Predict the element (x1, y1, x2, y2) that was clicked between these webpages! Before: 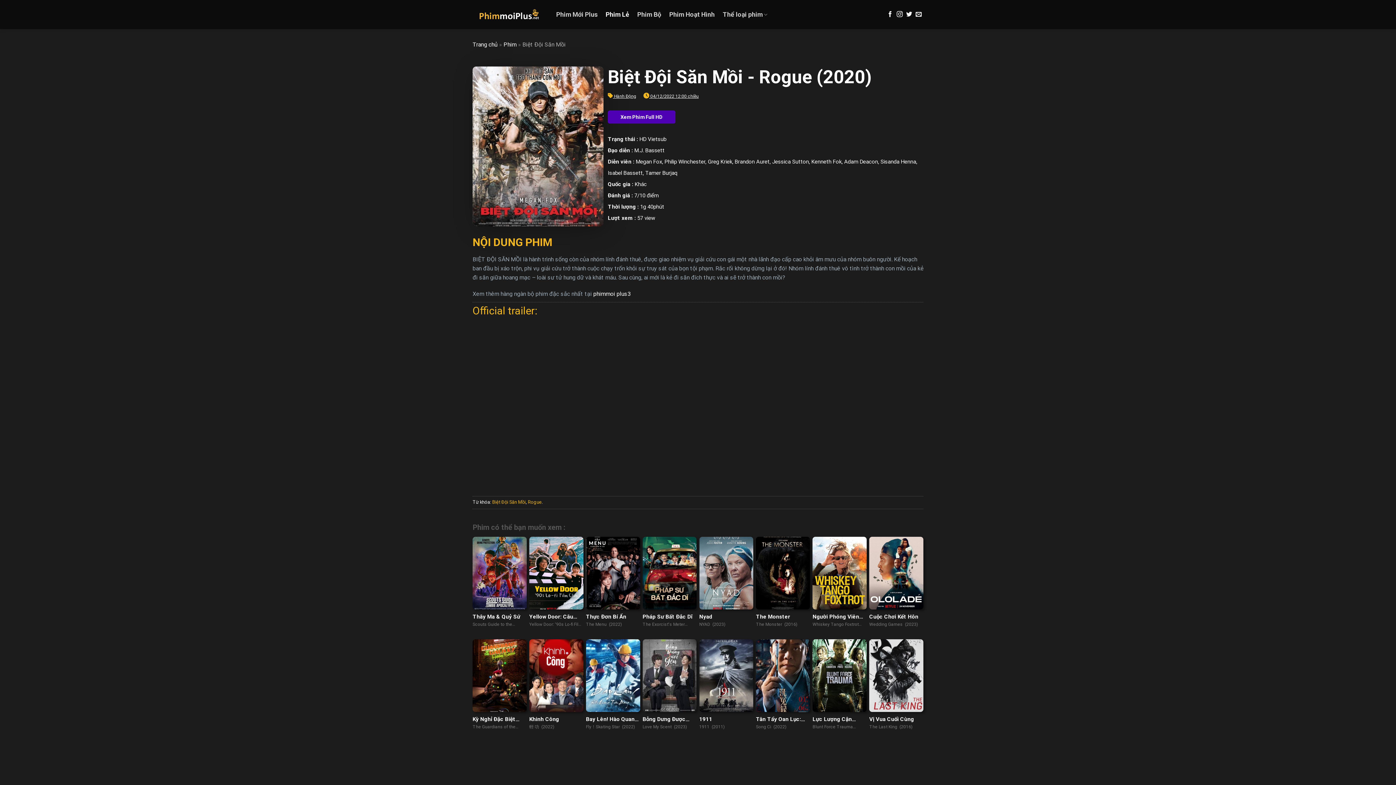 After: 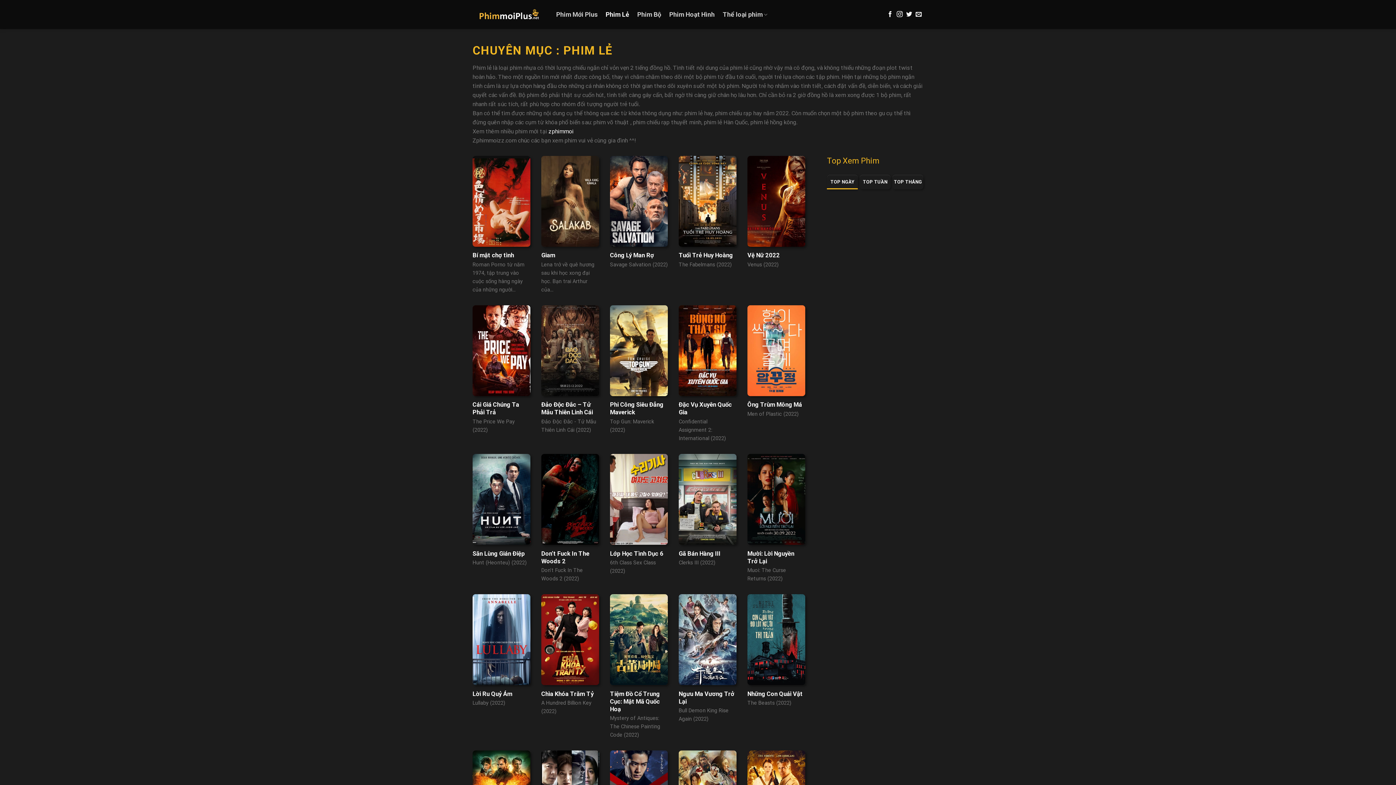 Action: bbox: (605, 8, 629, 21) label: Phim Lẻ